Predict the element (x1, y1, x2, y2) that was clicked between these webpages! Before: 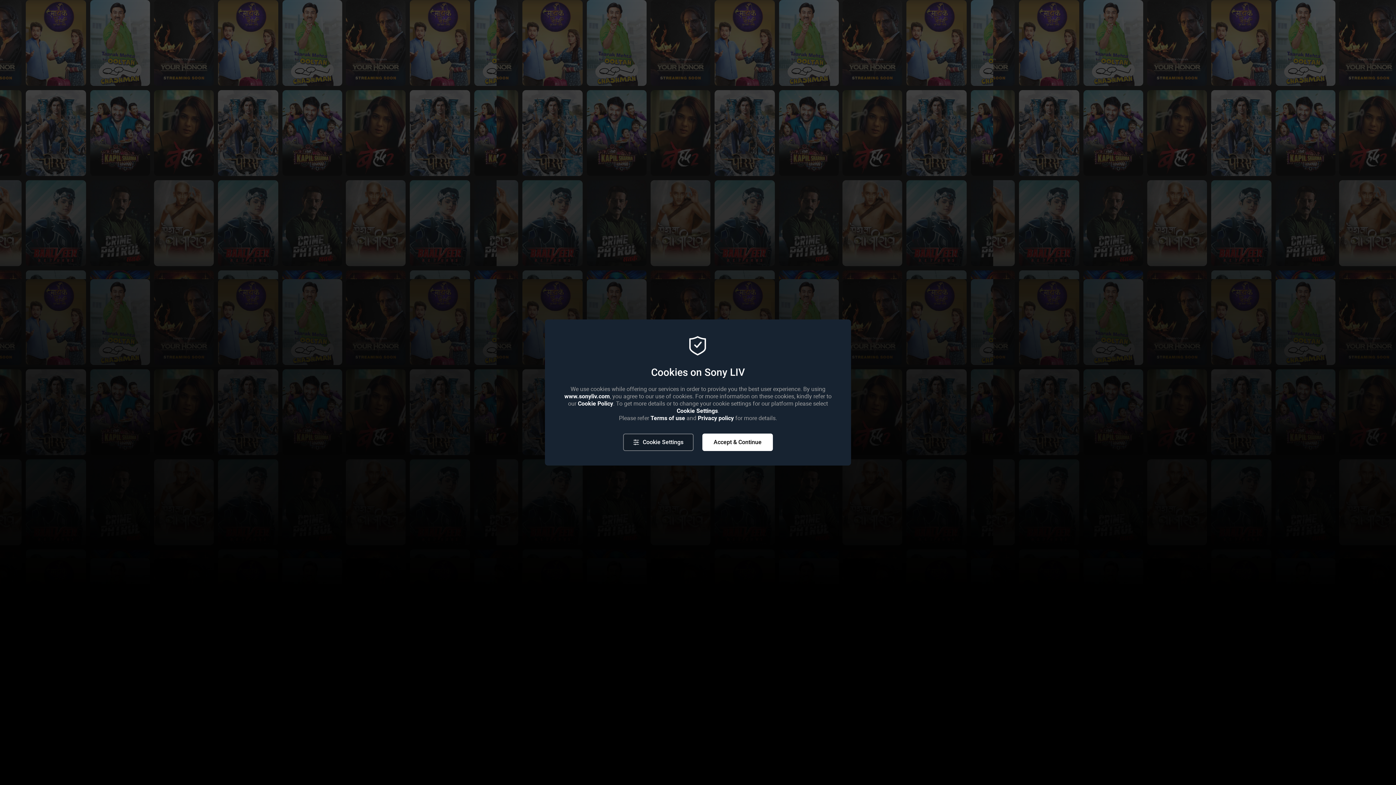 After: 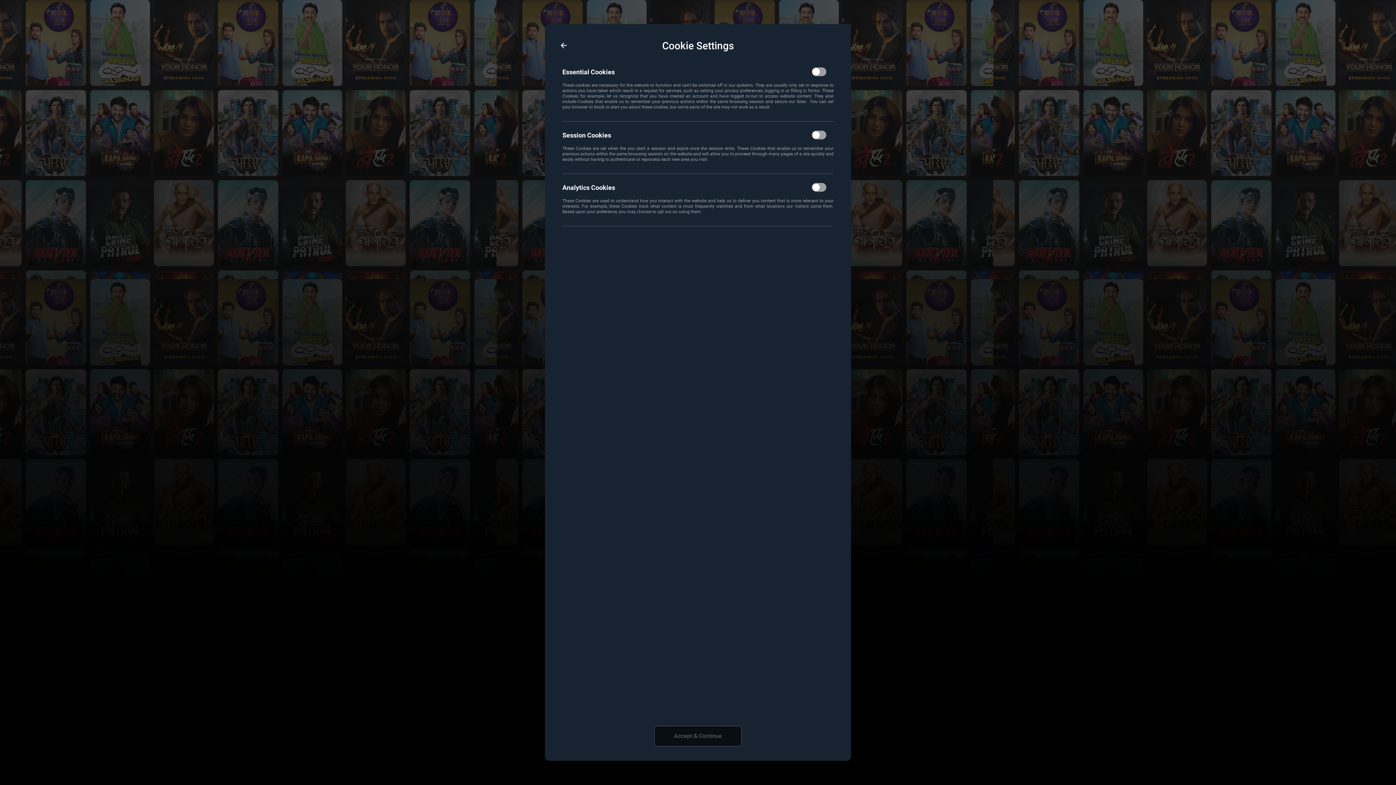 Action: bbox: (623, 433, 693, 451) label: Cookie Settings